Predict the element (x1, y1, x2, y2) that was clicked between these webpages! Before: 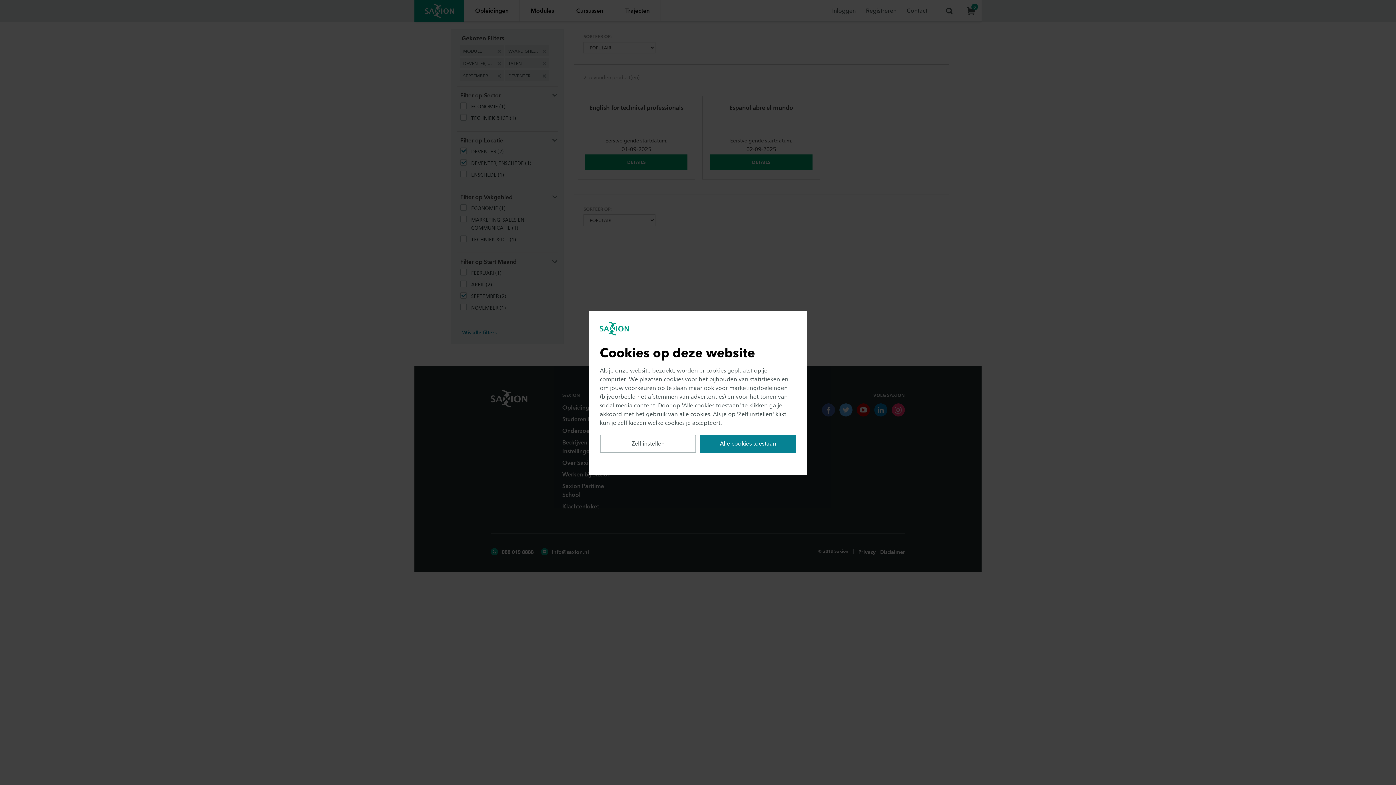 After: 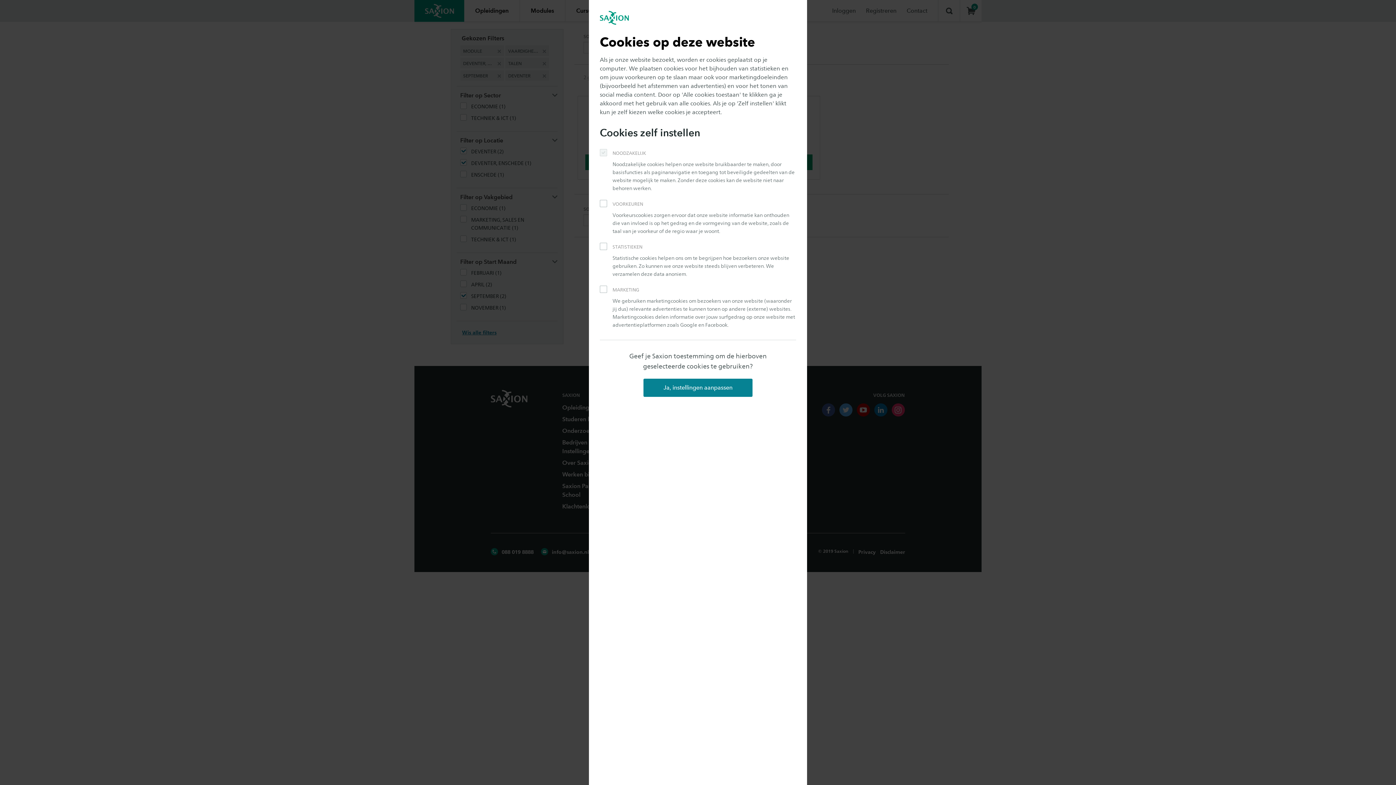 Action: label: Zelf instellen bbox: (600, 434, 696, 452)